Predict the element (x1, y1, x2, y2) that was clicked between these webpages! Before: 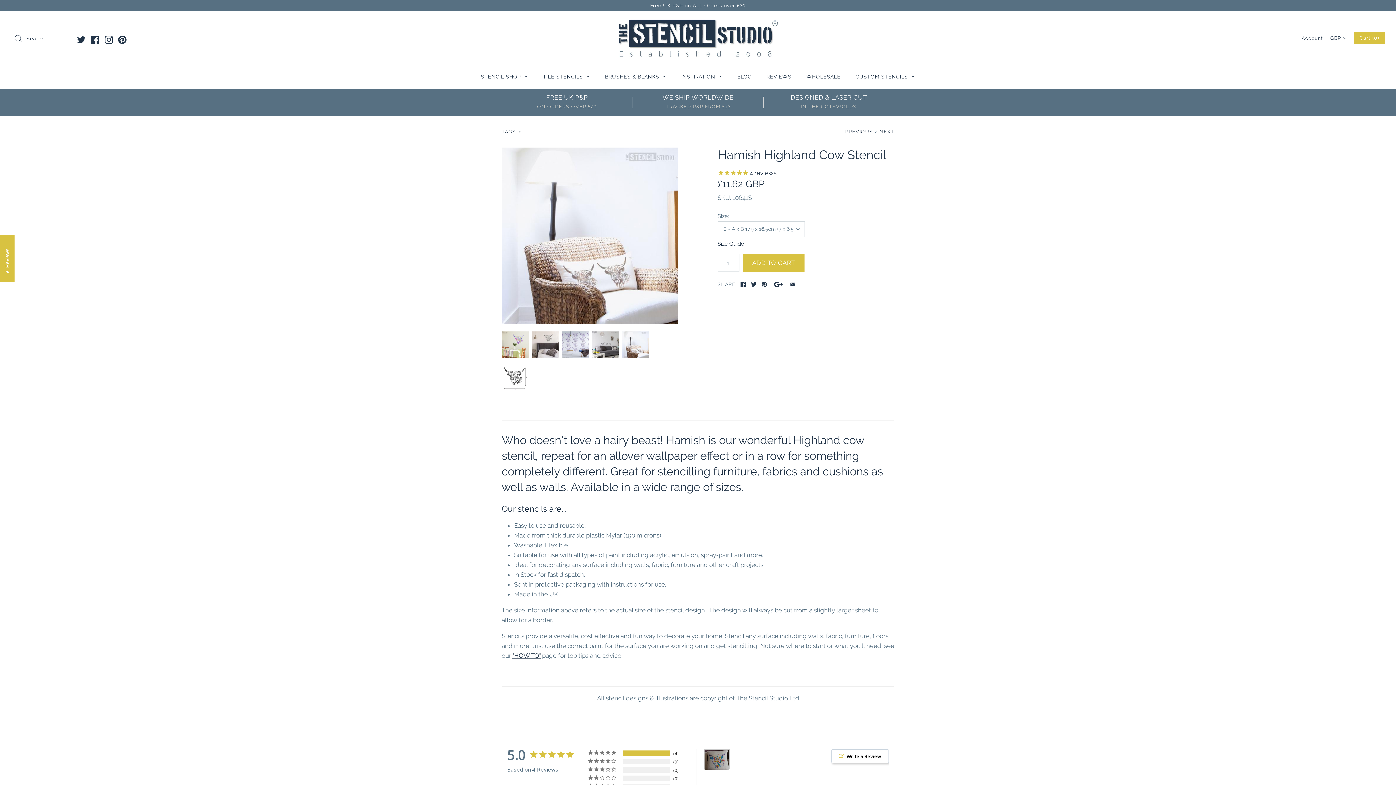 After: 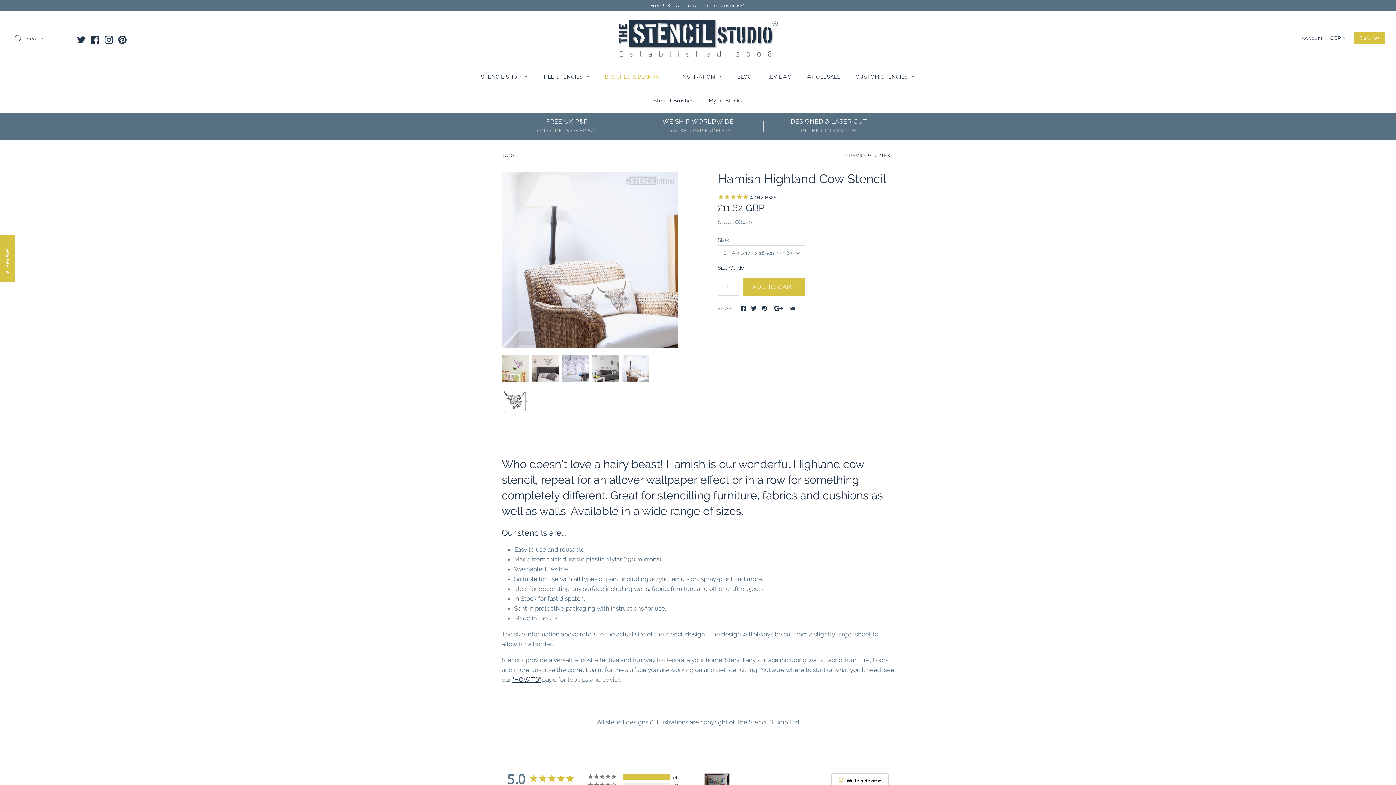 Action: label: BRUSHES & BLANKS + bbox: (598, 66, 673, 86)